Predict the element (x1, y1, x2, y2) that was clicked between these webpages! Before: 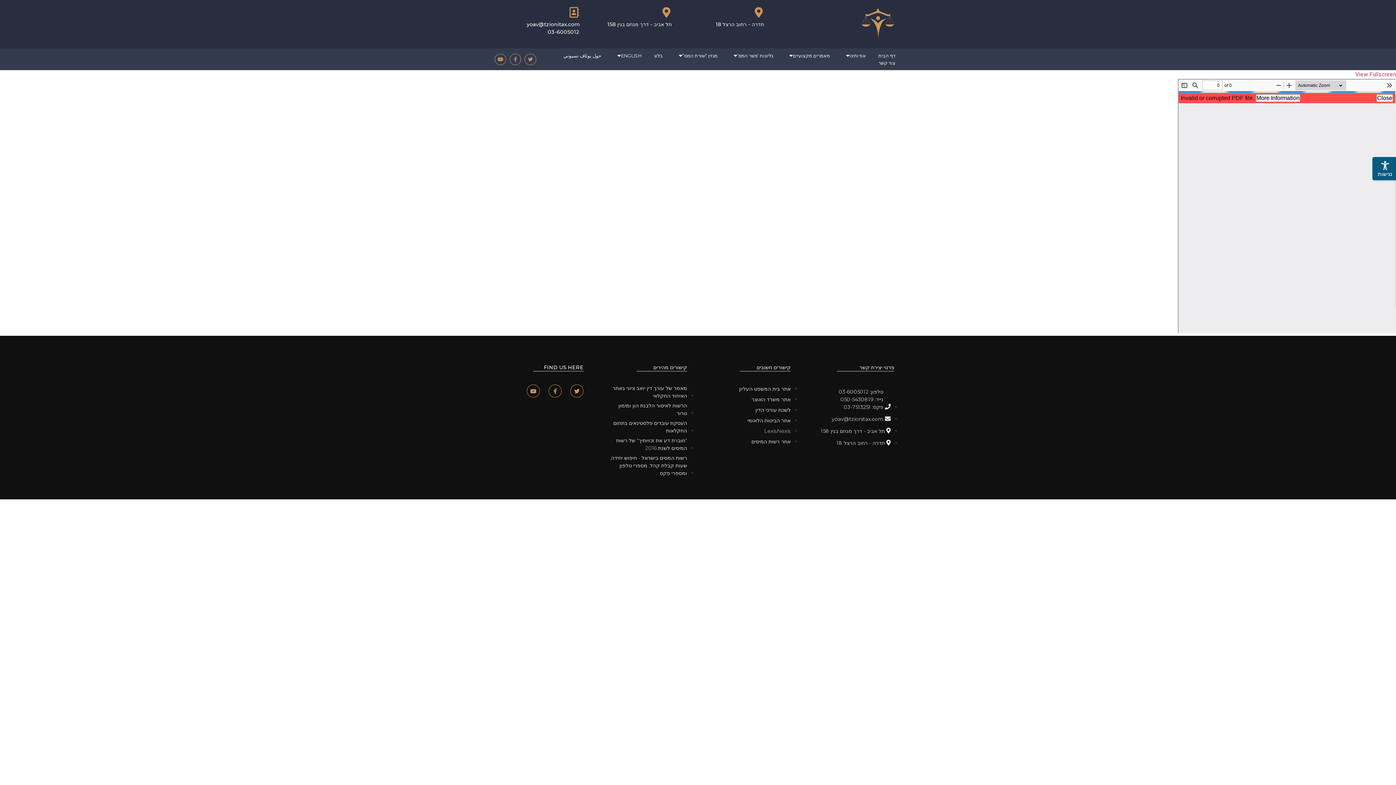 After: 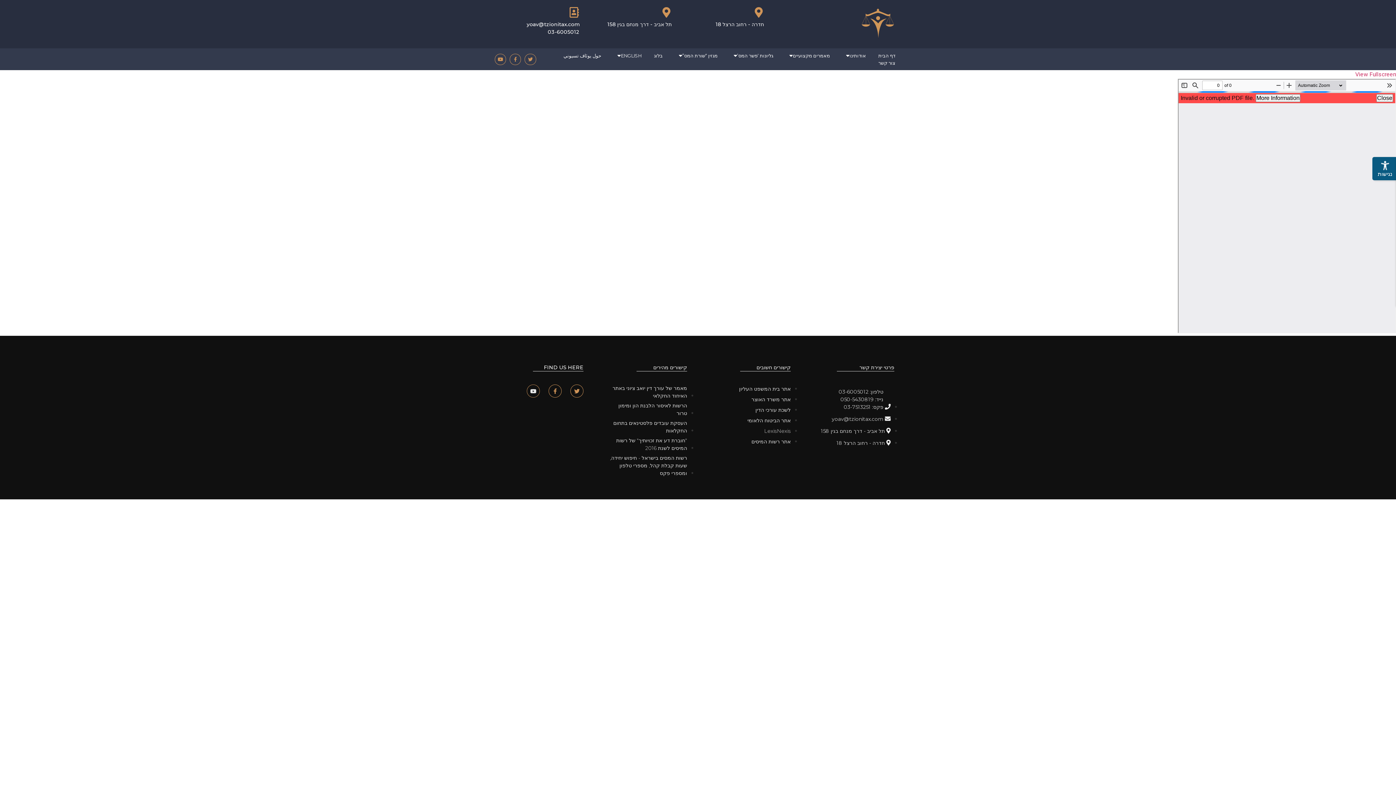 Action: bbox: (526, 384, 540, 397) label: Youtube